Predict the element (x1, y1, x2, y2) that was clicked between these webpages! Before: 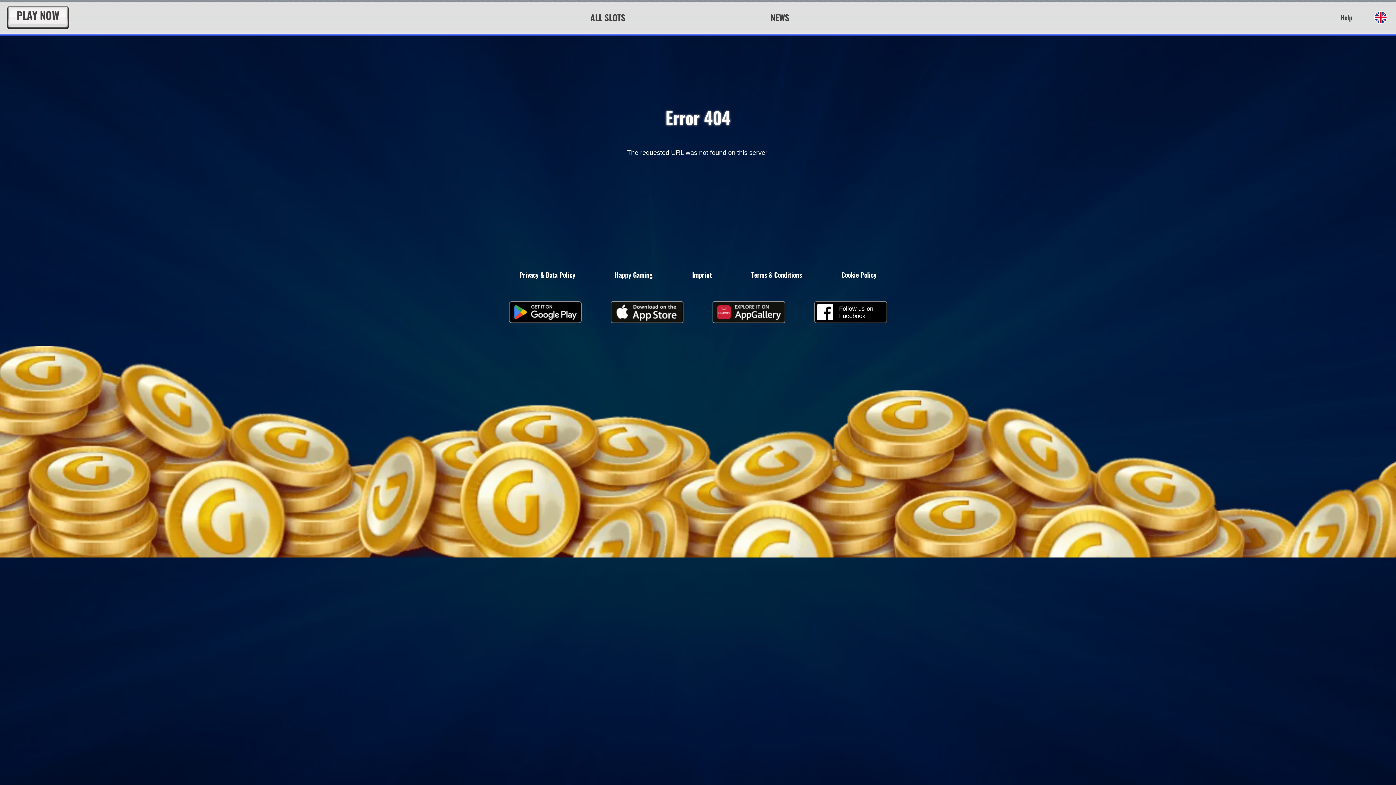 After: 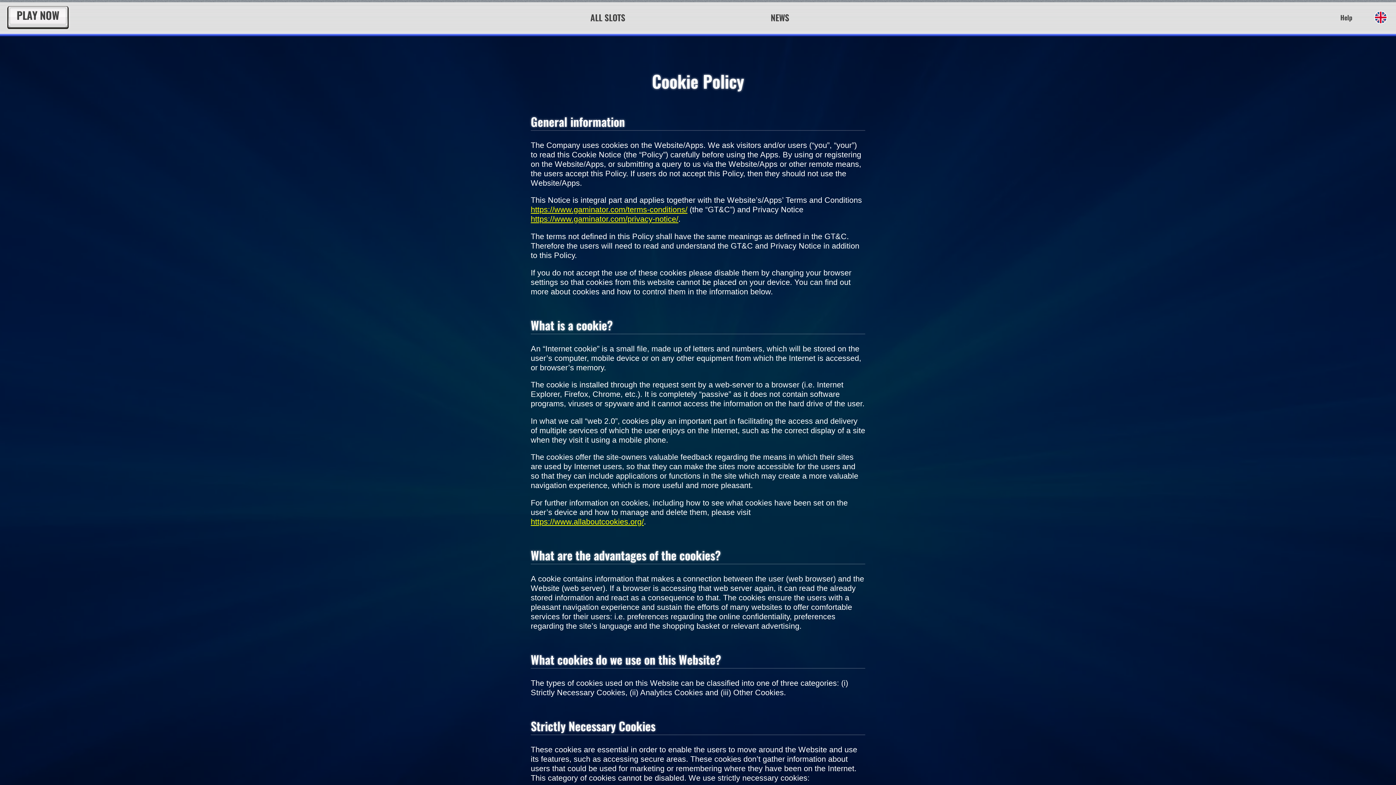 Action: label: Cookie Policy bbox: (841, 270, 876, 279)